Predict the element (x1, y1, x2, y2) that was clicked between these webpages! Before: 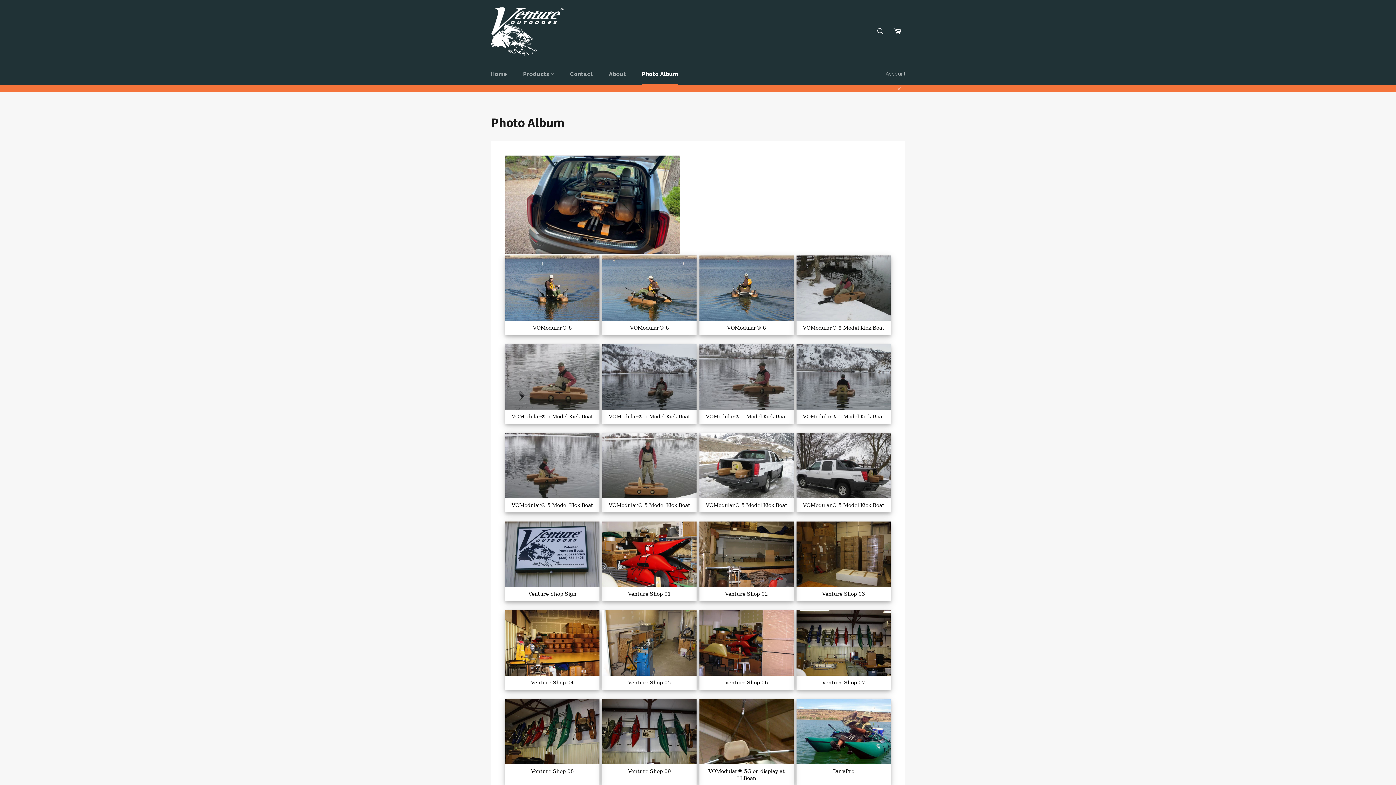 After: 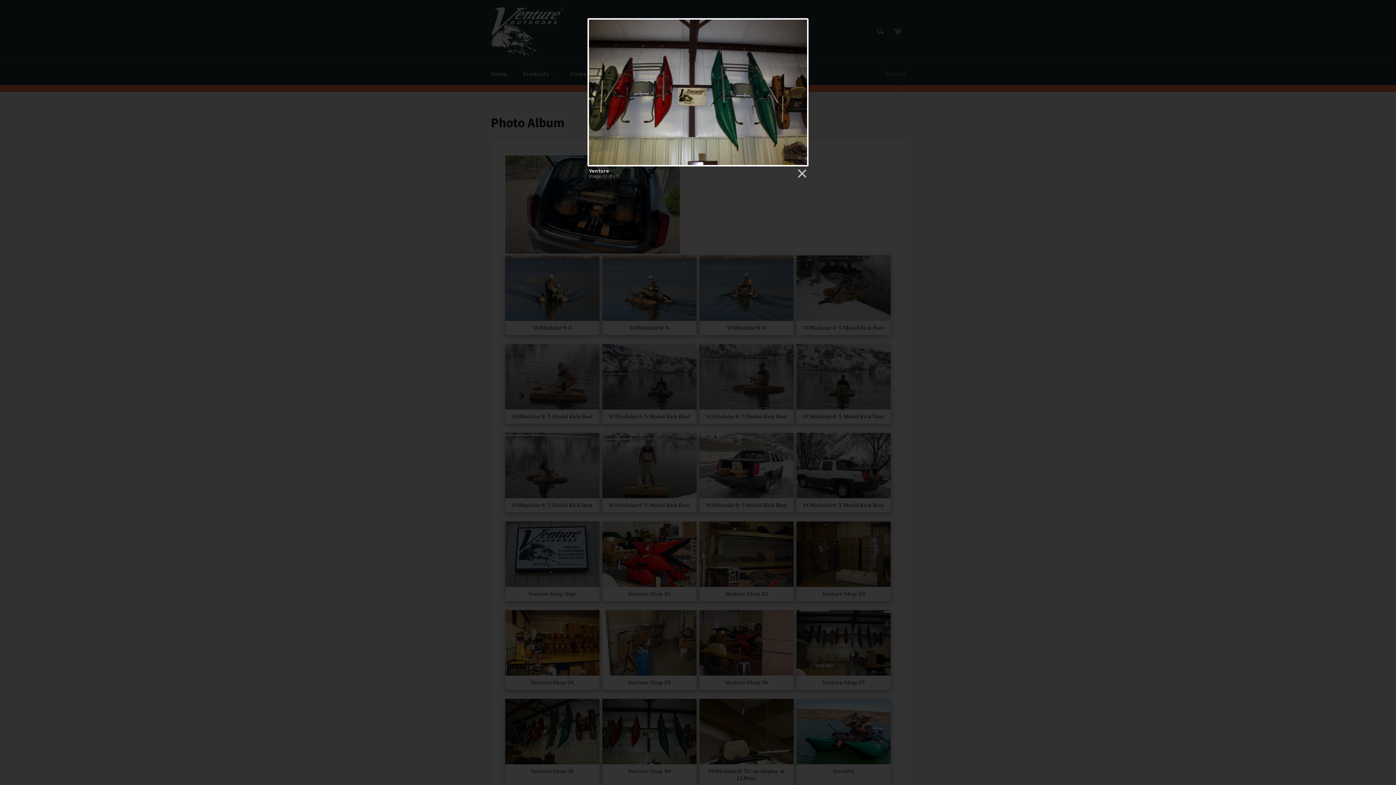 Action: bbox: (602, 699, 696, 785) label: Venture Shop 09